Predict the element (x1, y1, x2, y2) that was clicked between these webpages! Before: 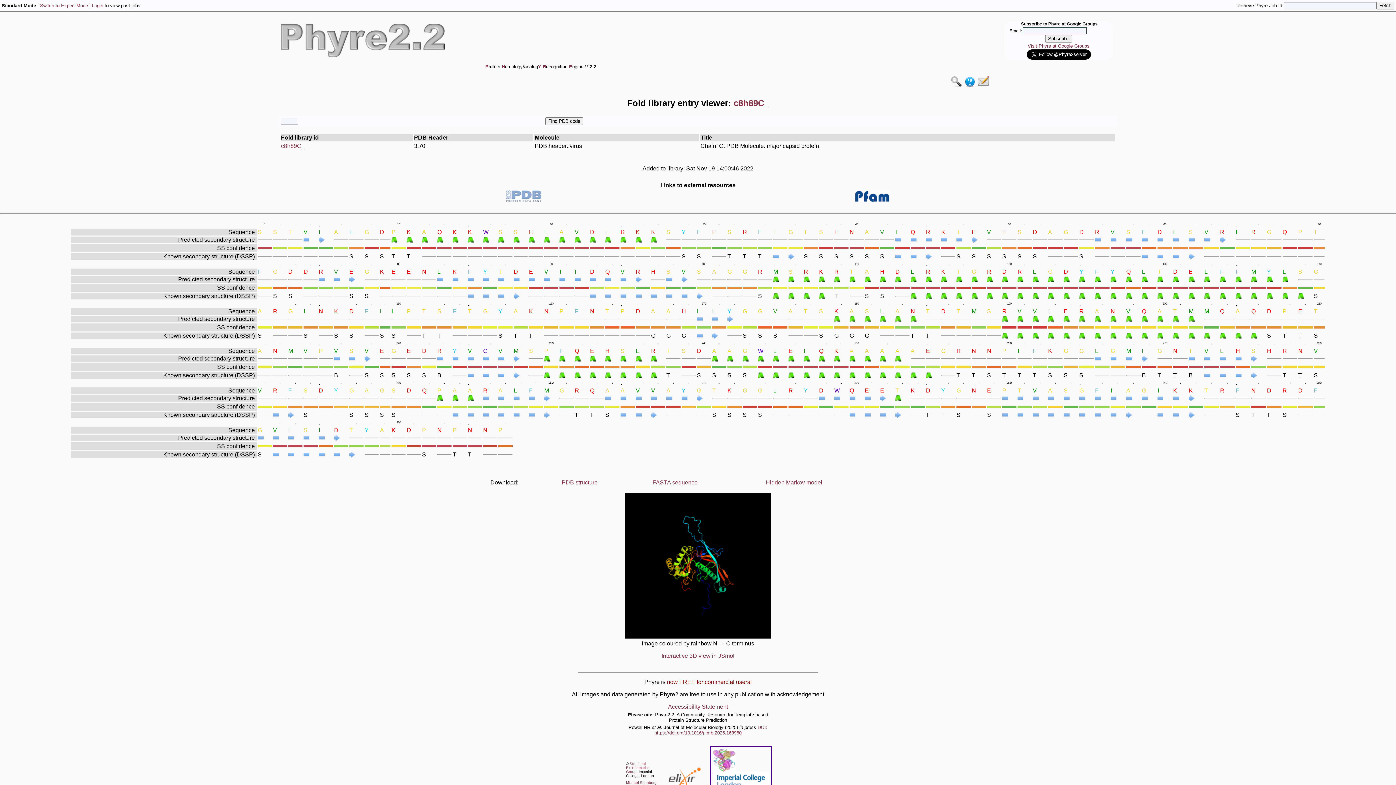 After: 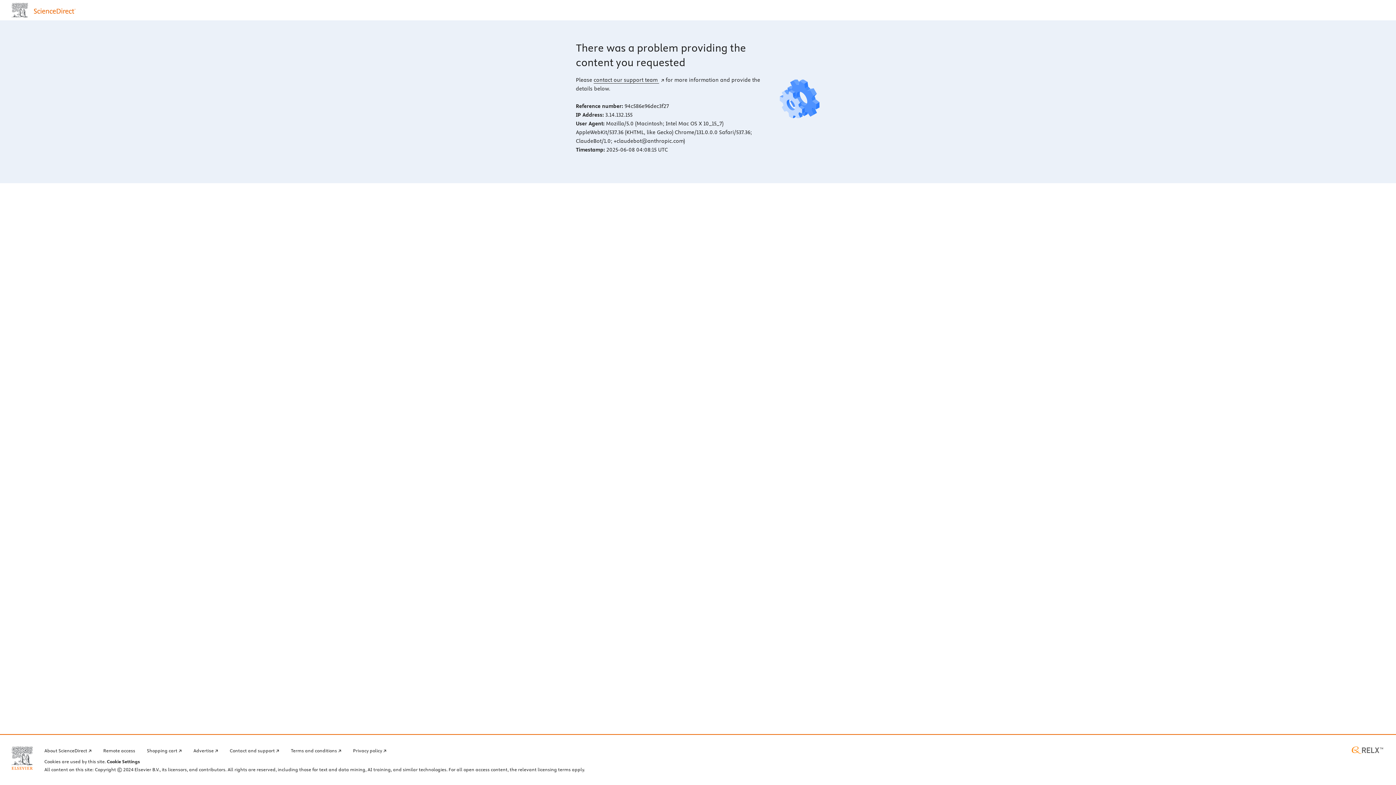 Action: label: DOI: https://doi.org/10.1016/j.jmb.2025.168960 bbox: (654, 725, 767, 735)